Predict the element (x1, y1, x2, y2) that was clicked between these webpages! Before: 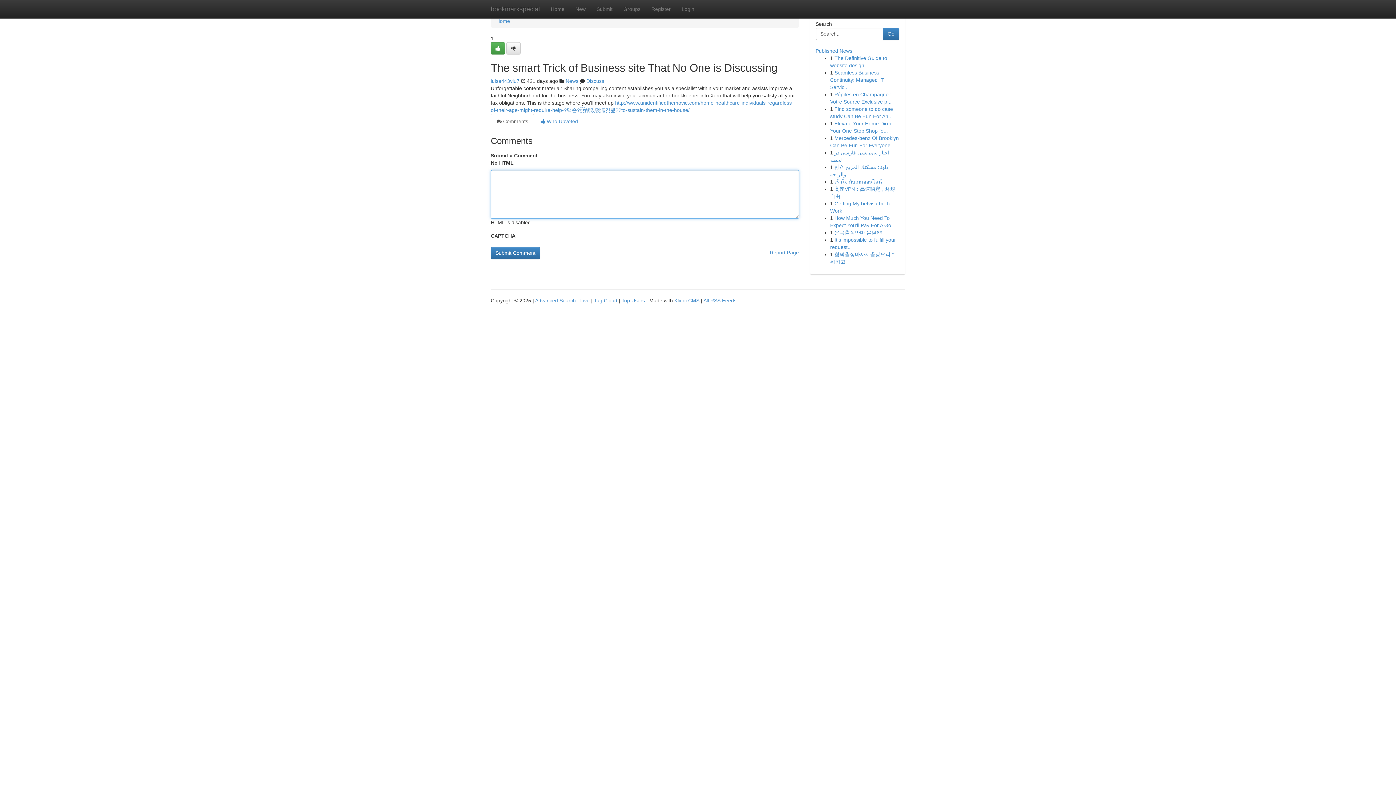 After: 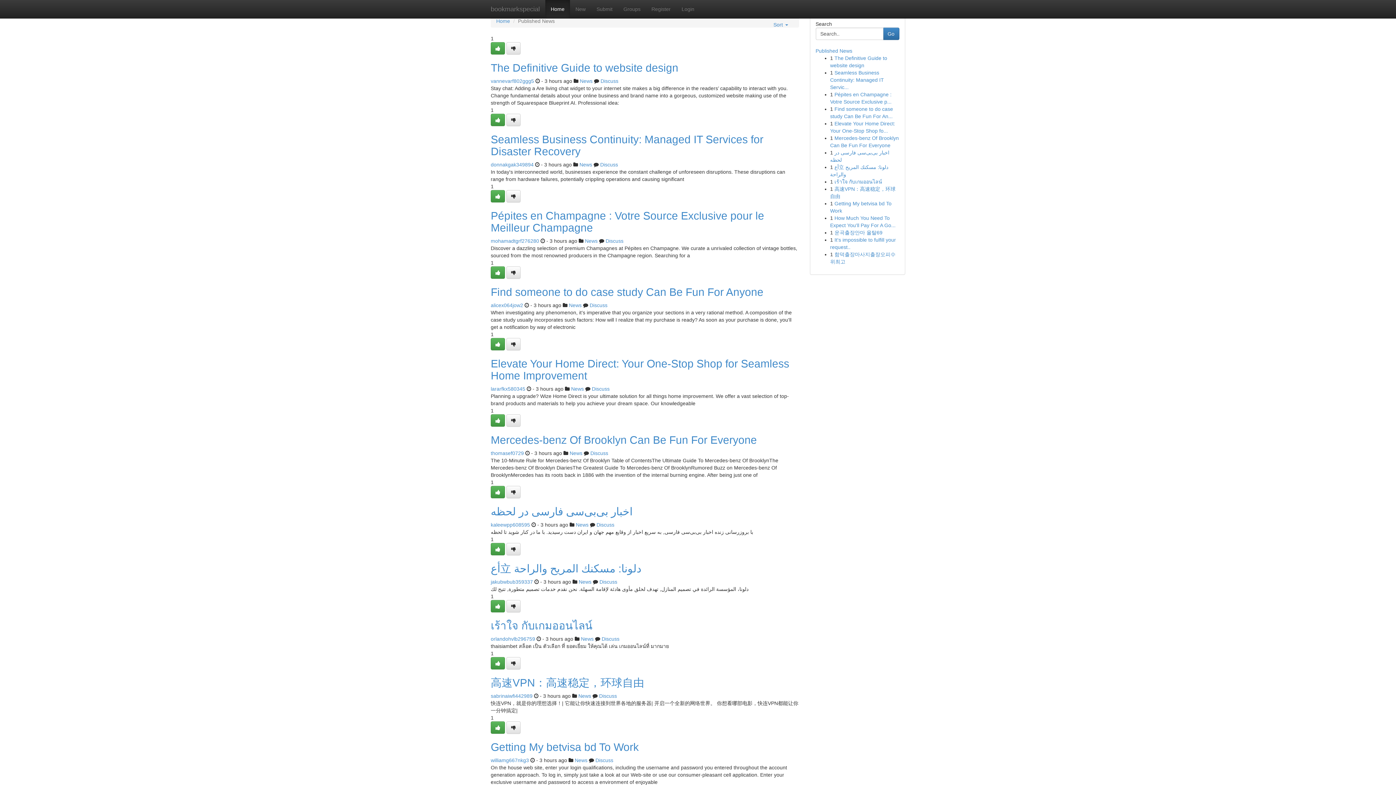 Action: label: Tag Cloud bbox: (594, 297, 617, 303)